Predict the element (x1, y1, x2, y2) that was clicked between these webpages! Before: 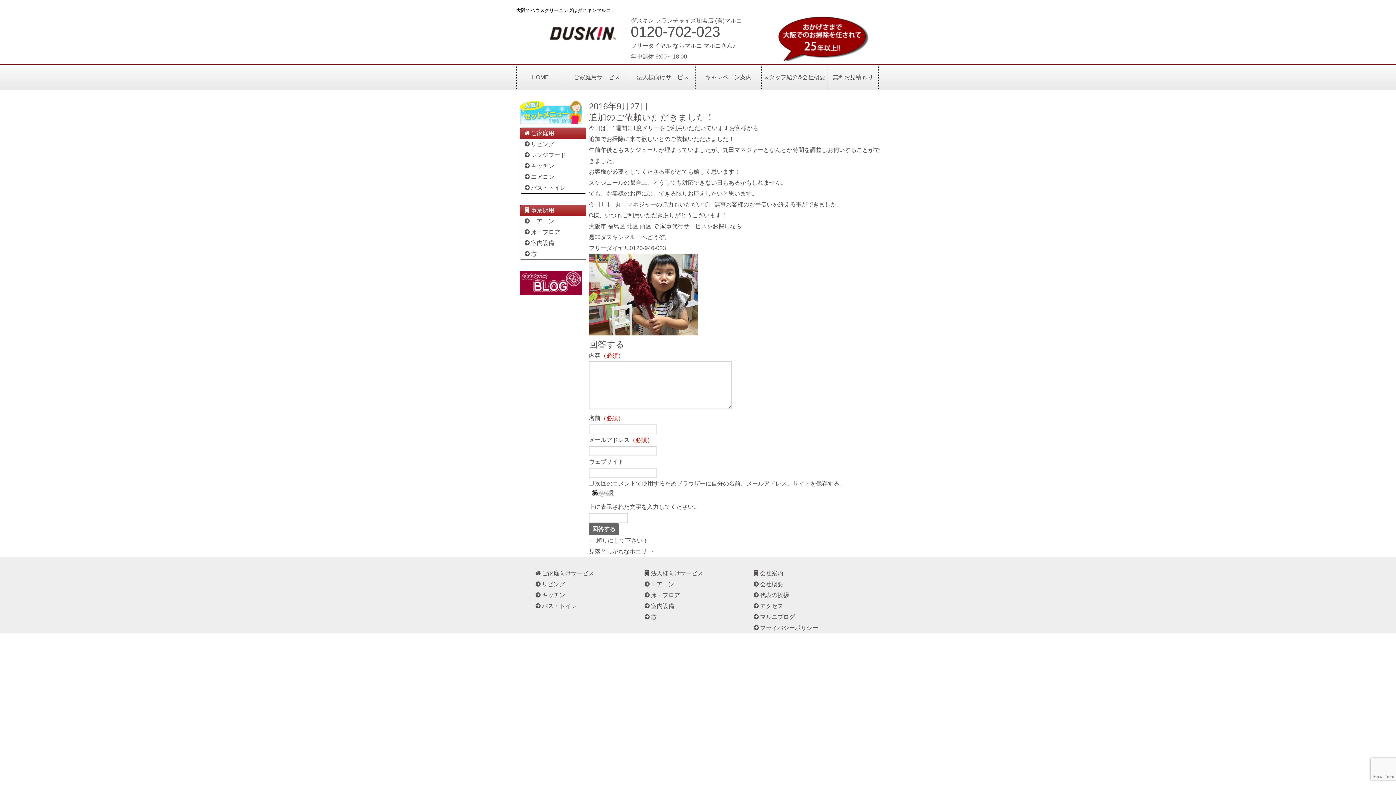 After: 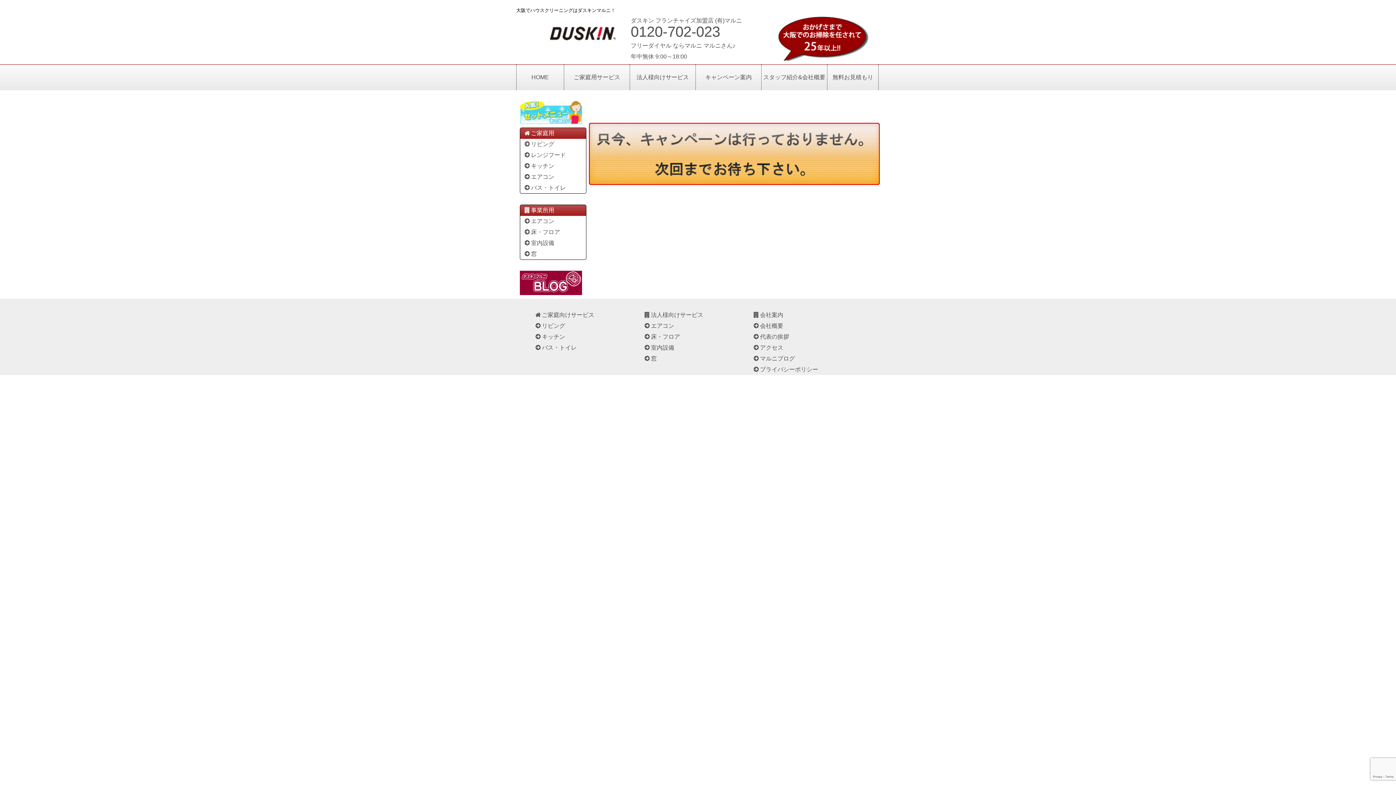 Action: label: キャンペーン案内 bbox: (696, 72, 761, 82)